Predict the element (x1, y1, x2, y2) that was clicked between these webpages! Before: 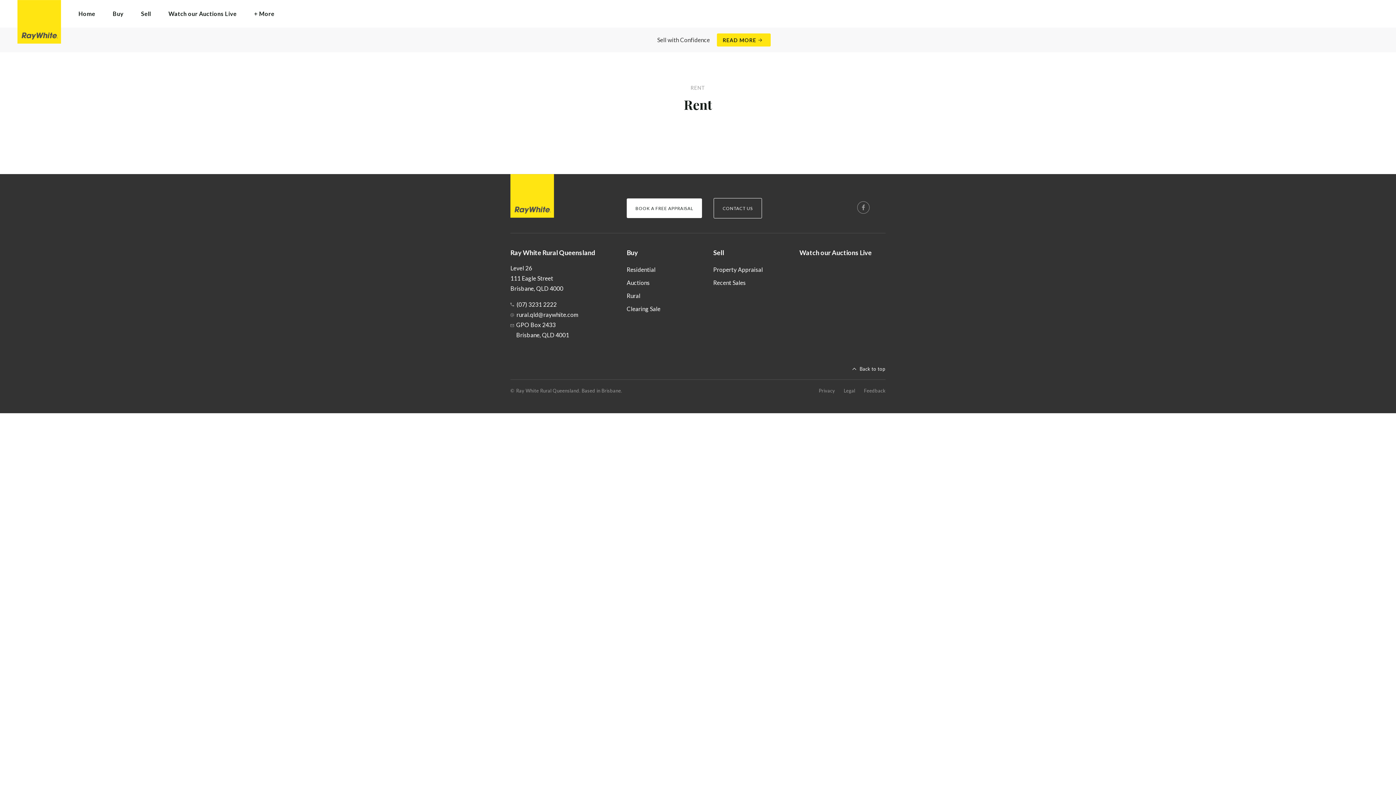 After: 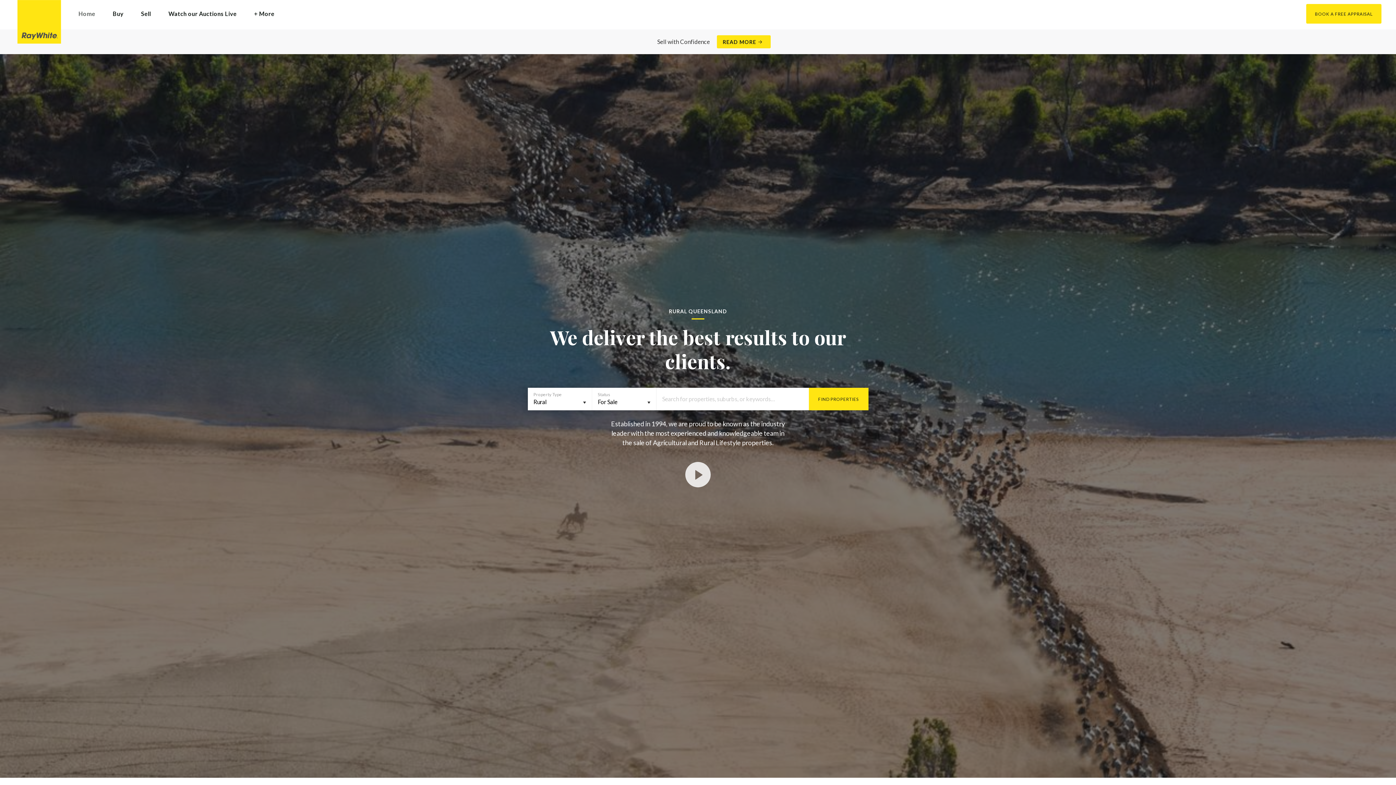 Action: bbox: (69, 5, 104, 21) label: Home